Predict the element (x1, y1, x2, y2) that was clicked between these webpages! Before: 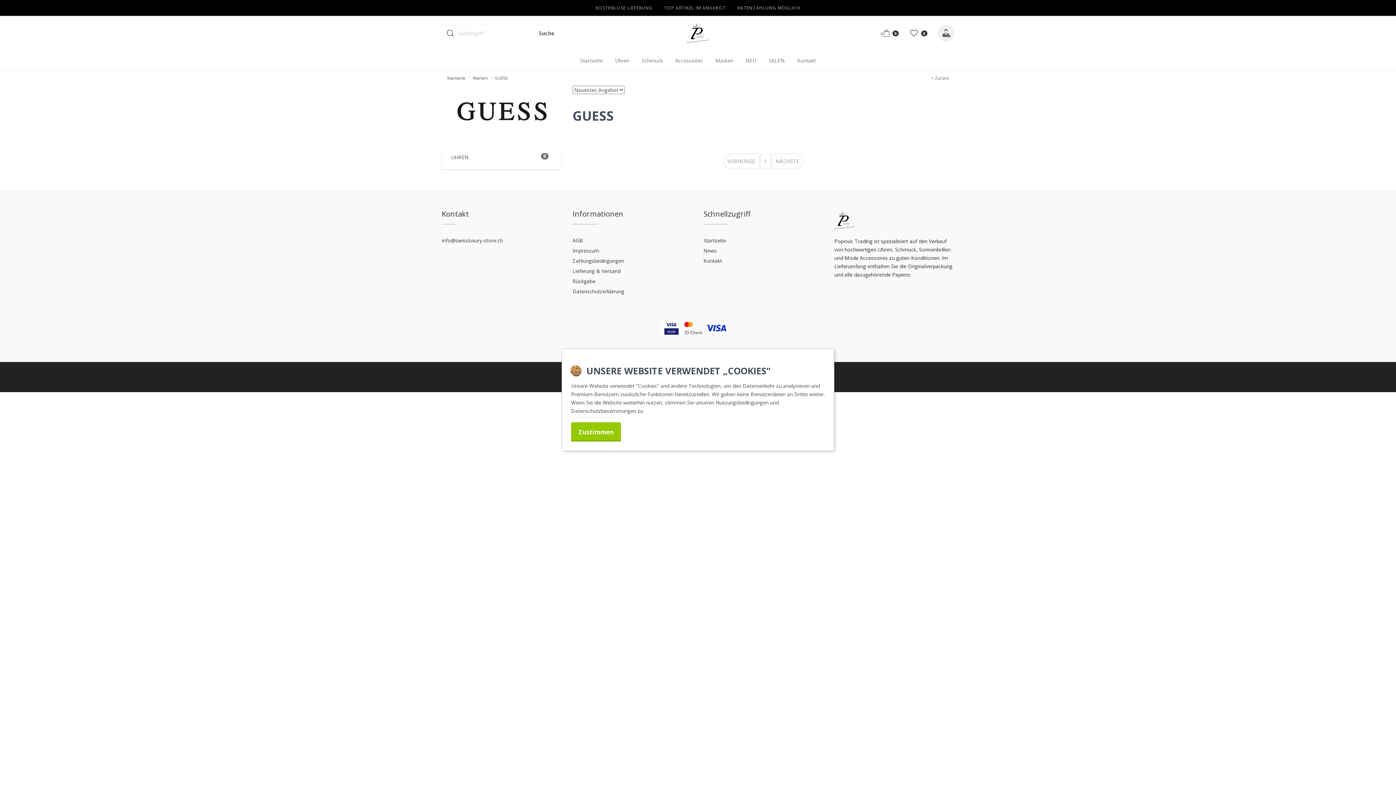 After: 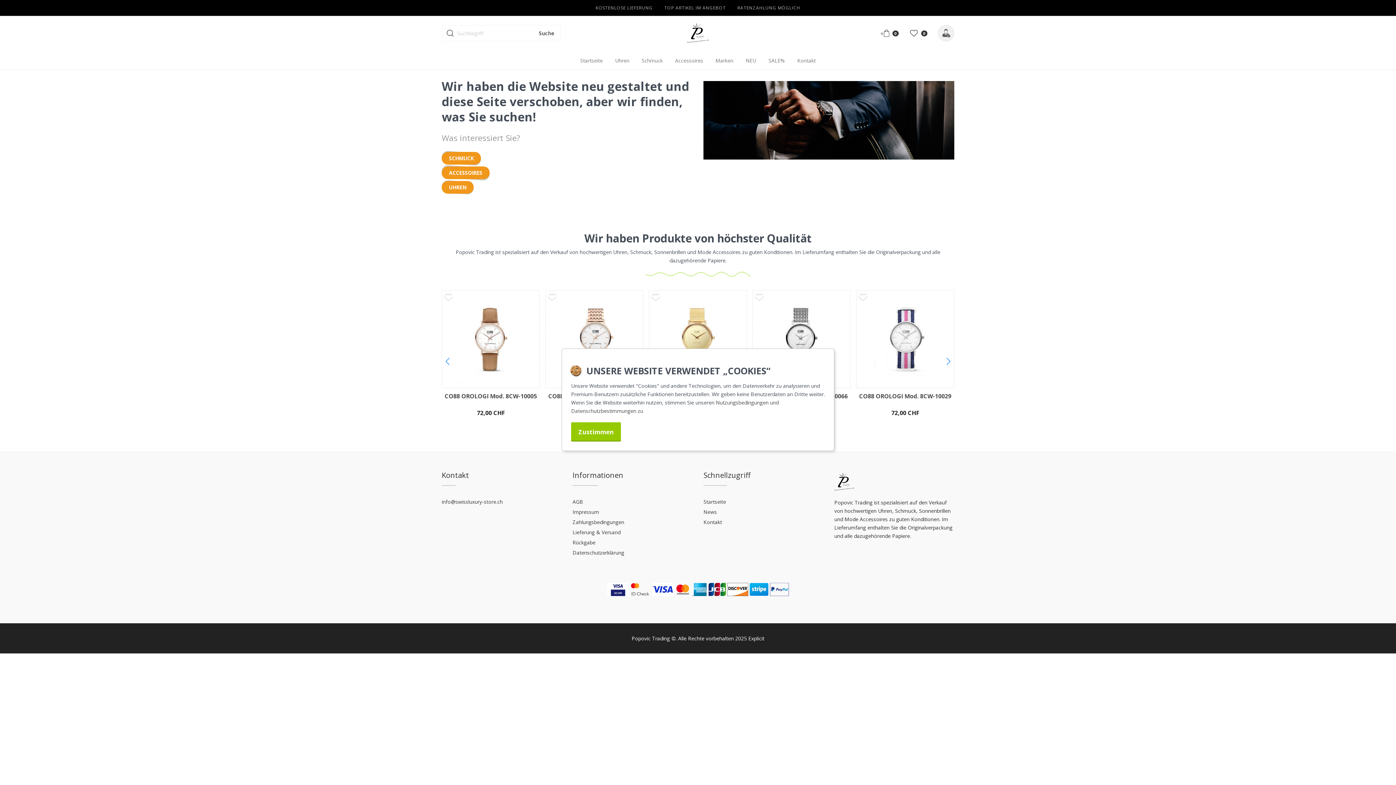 Action: label: News bbox: (703, 247, 717, 254)